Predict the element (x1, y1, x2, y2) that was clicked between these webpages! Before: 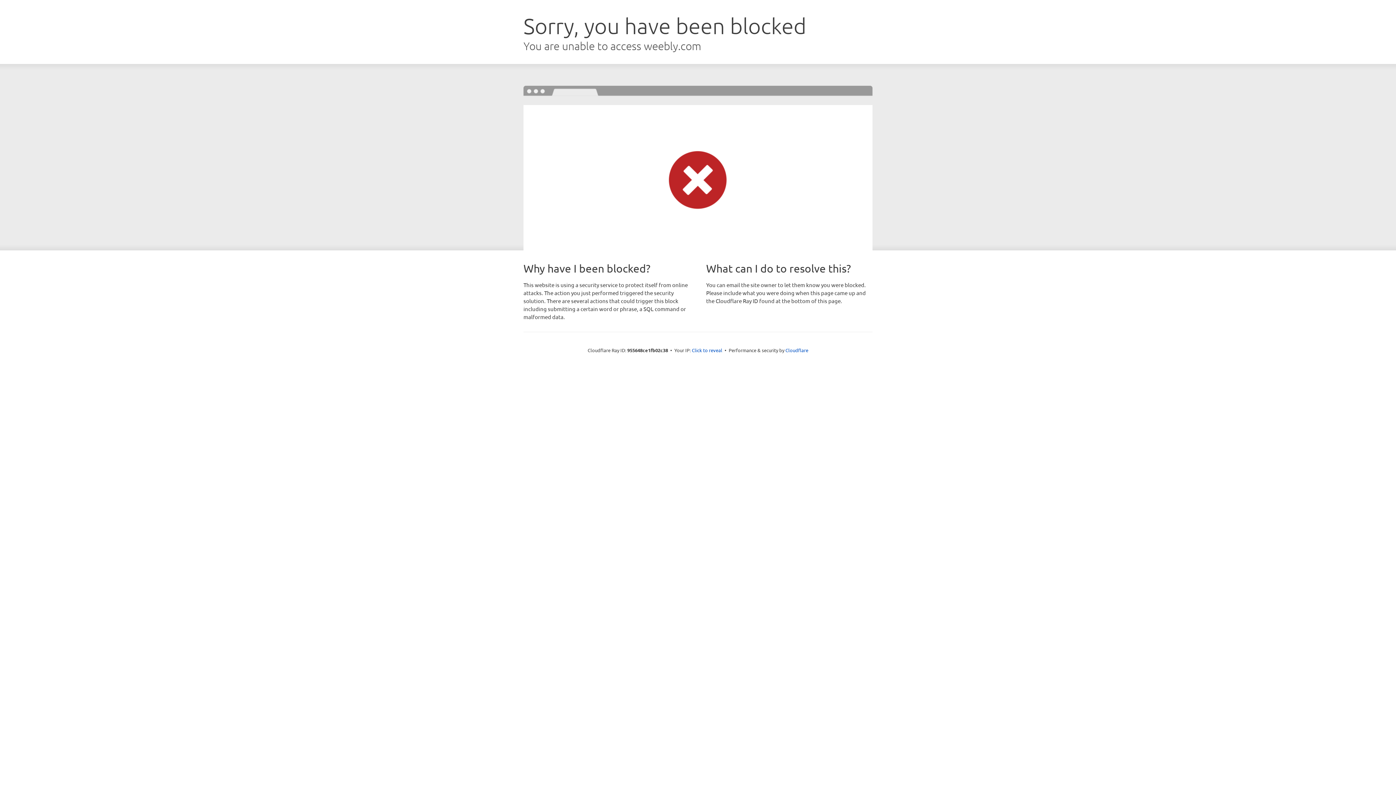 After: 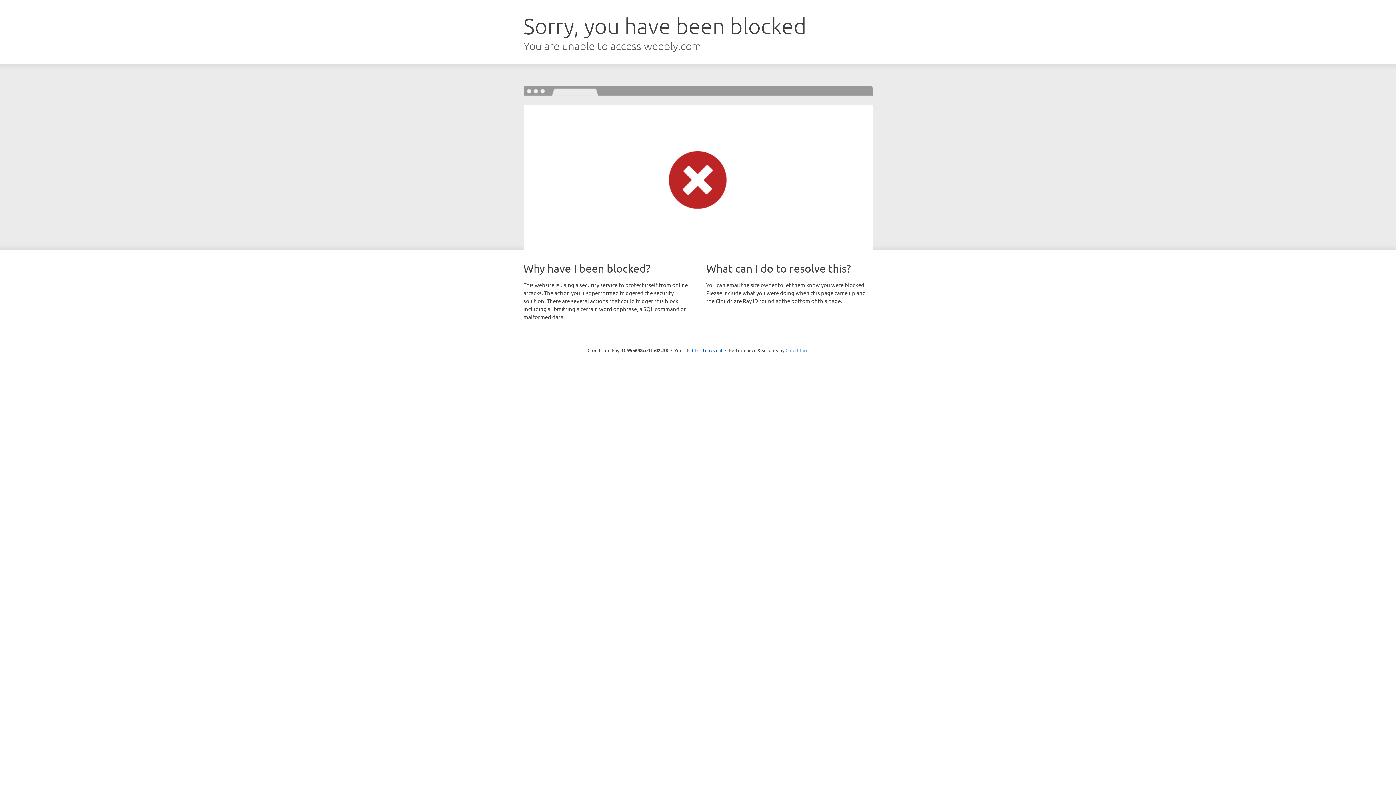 Action: label: Cloudflare bbox: (785, 347, 808, 353)